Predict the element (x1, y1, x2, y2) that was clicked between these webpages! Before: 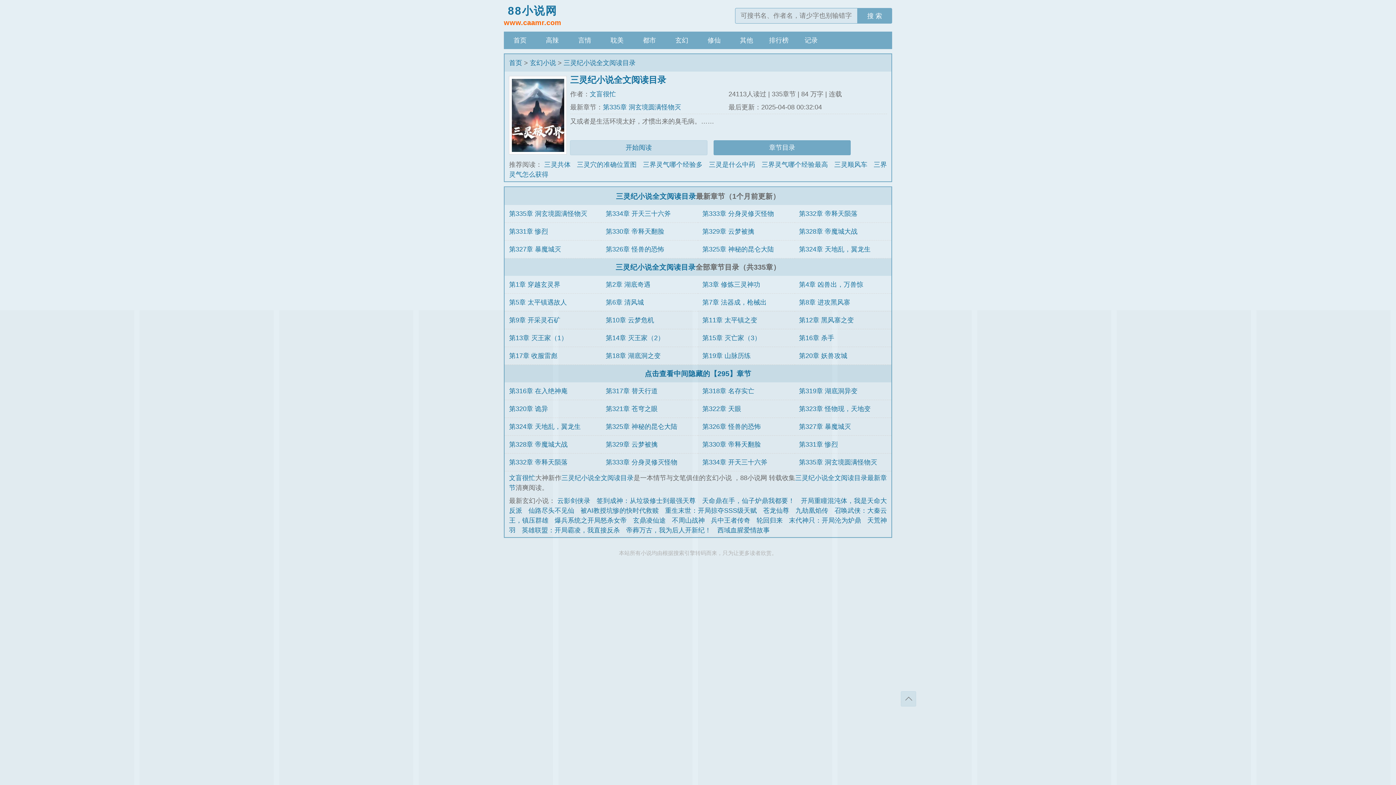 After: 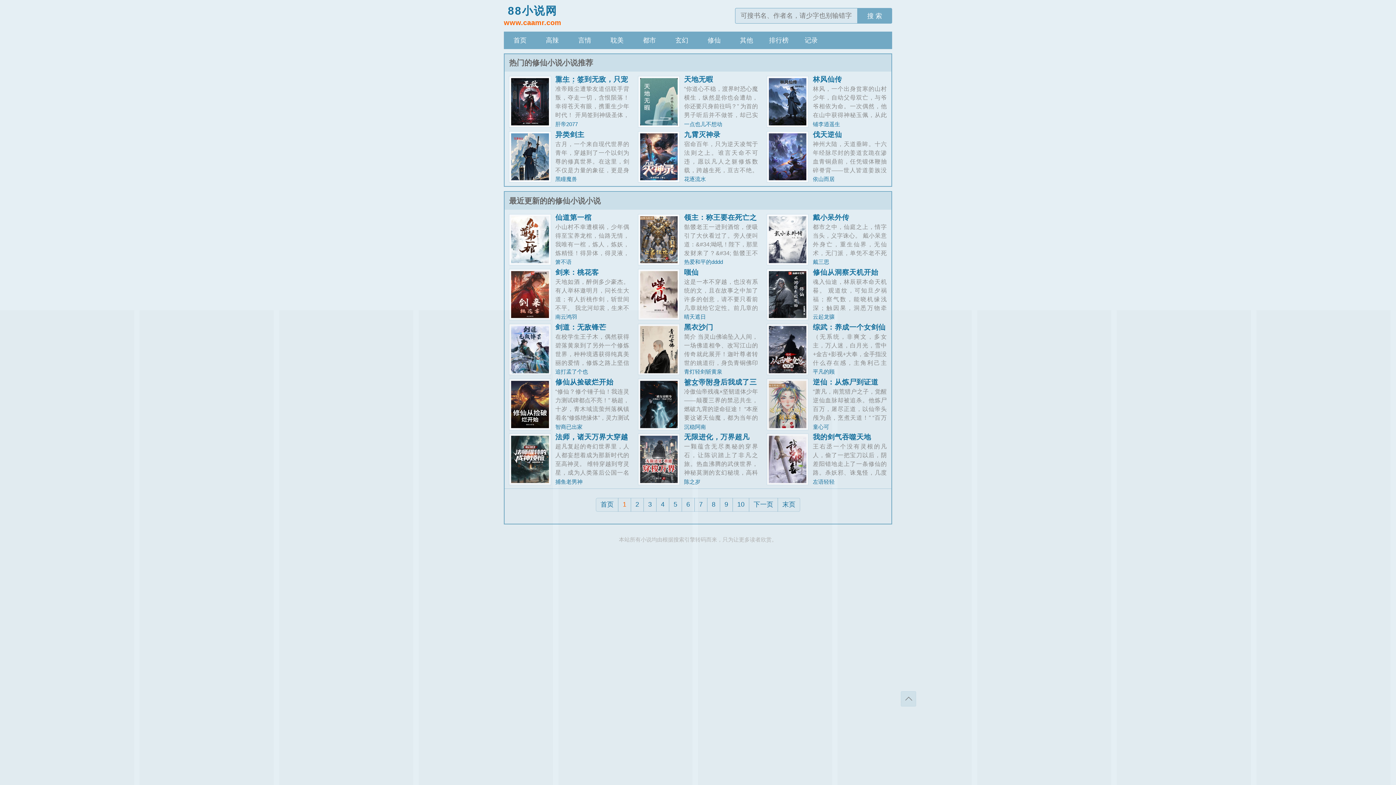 Action: bbox: (698, 31, 730, 49) label: 修仙